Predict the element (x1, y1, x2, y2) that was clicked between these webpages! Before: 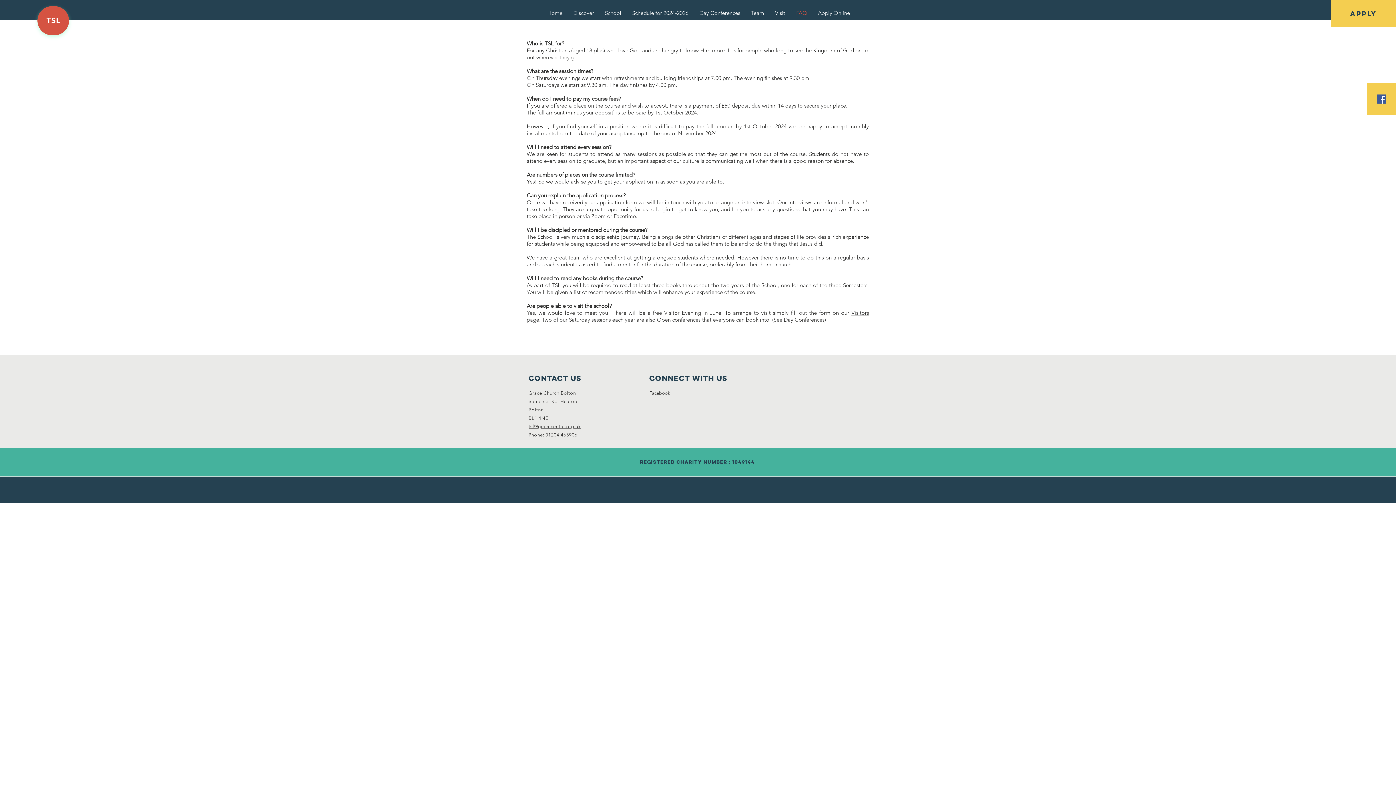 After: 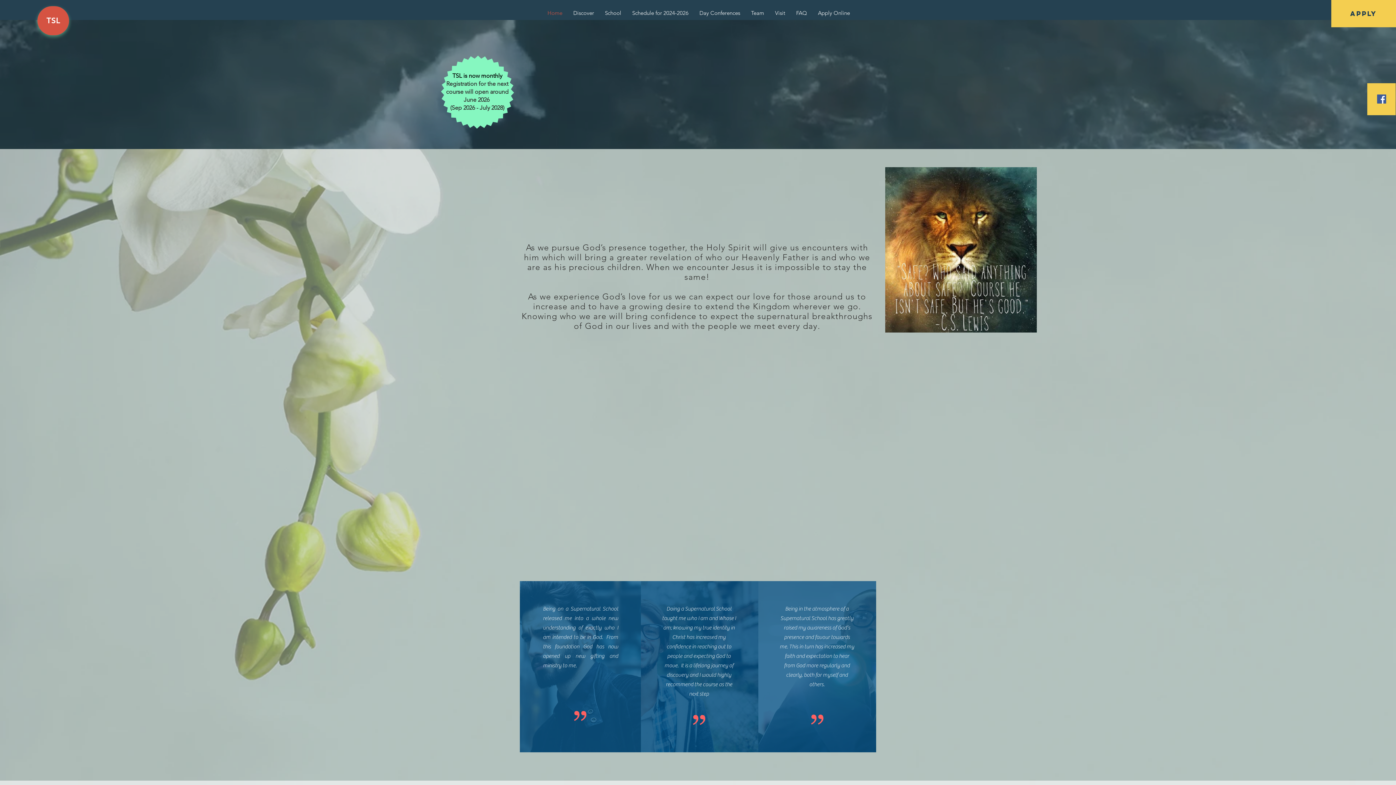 Action: label: TSL bbox: (37, 6, 69, 35)